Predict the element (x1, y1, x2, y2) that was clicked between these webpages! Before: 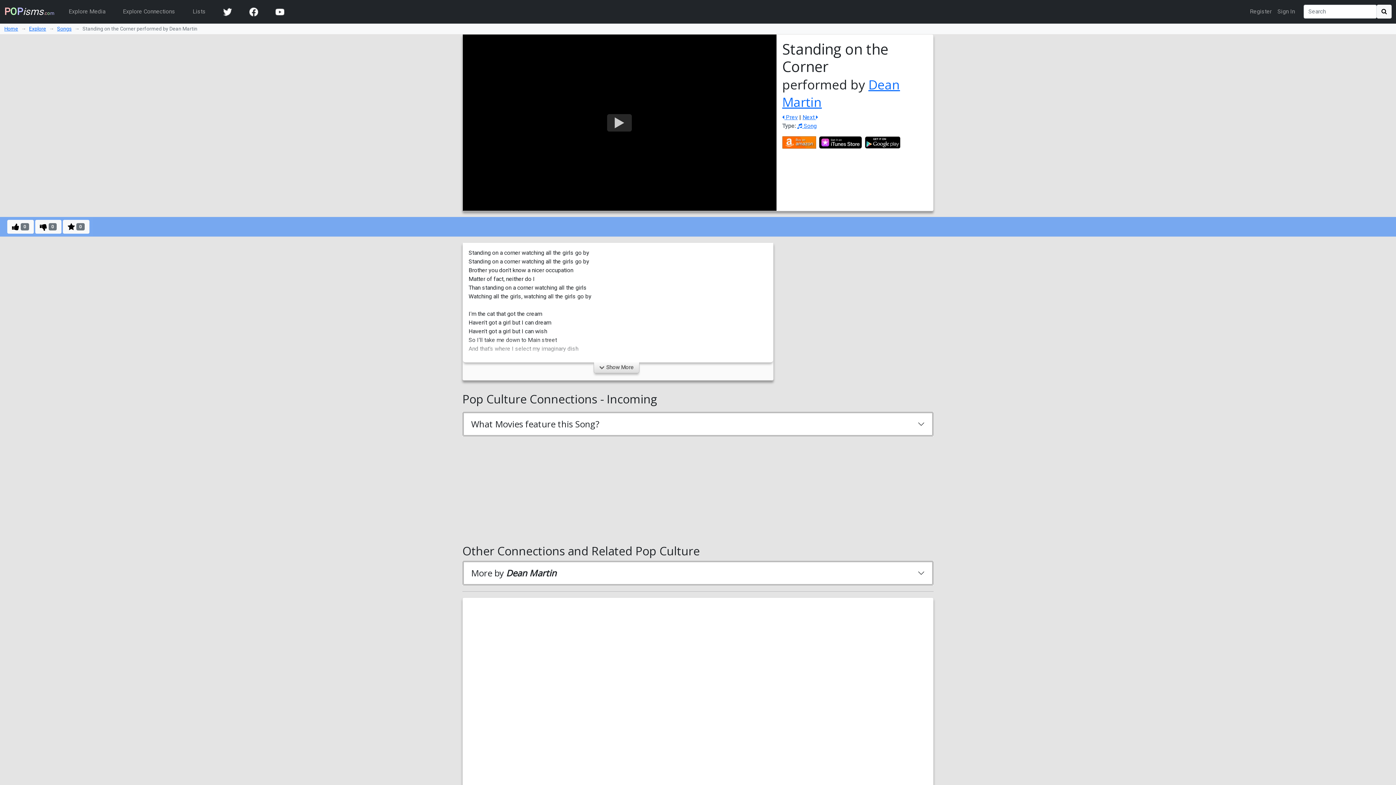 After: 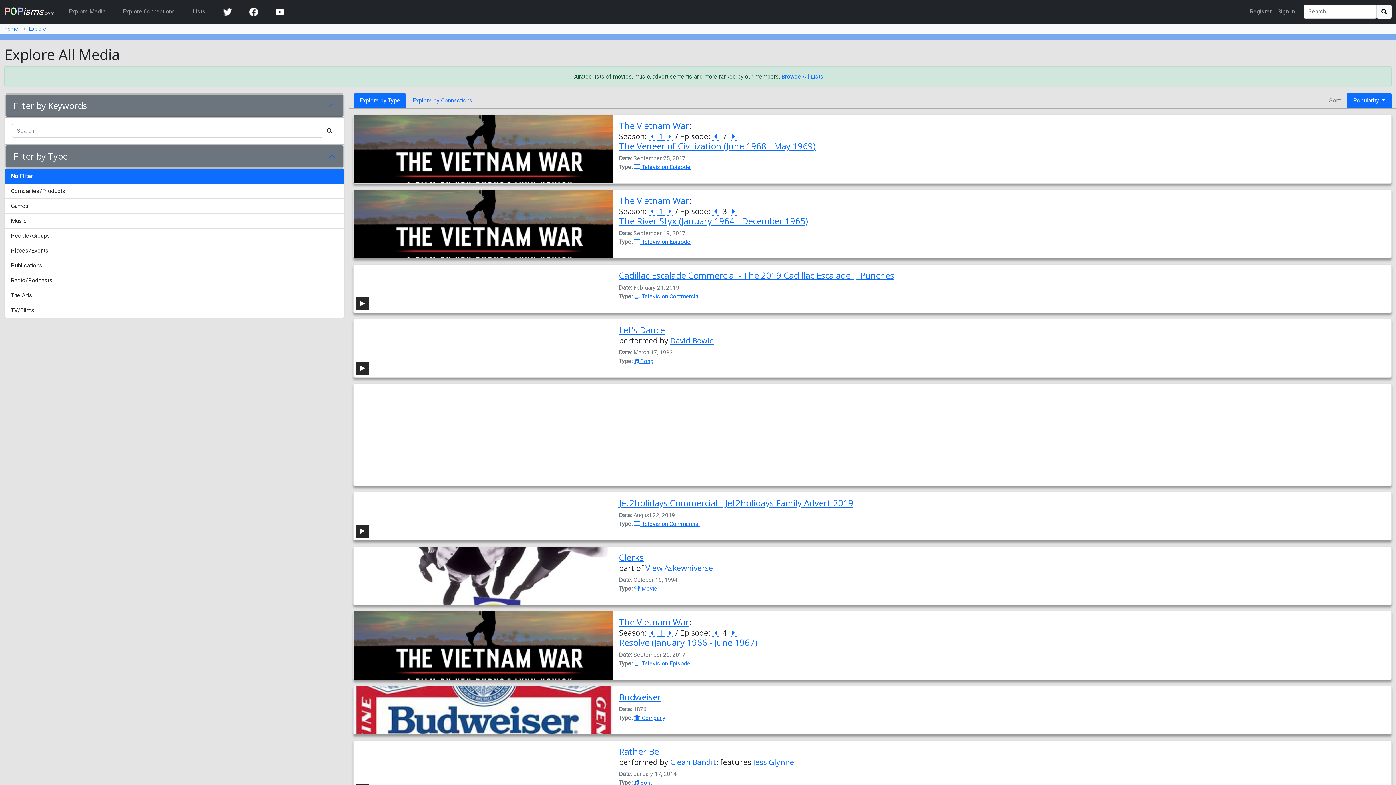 Action: bbox: (65, 4, 108, 18) label: Explore Media